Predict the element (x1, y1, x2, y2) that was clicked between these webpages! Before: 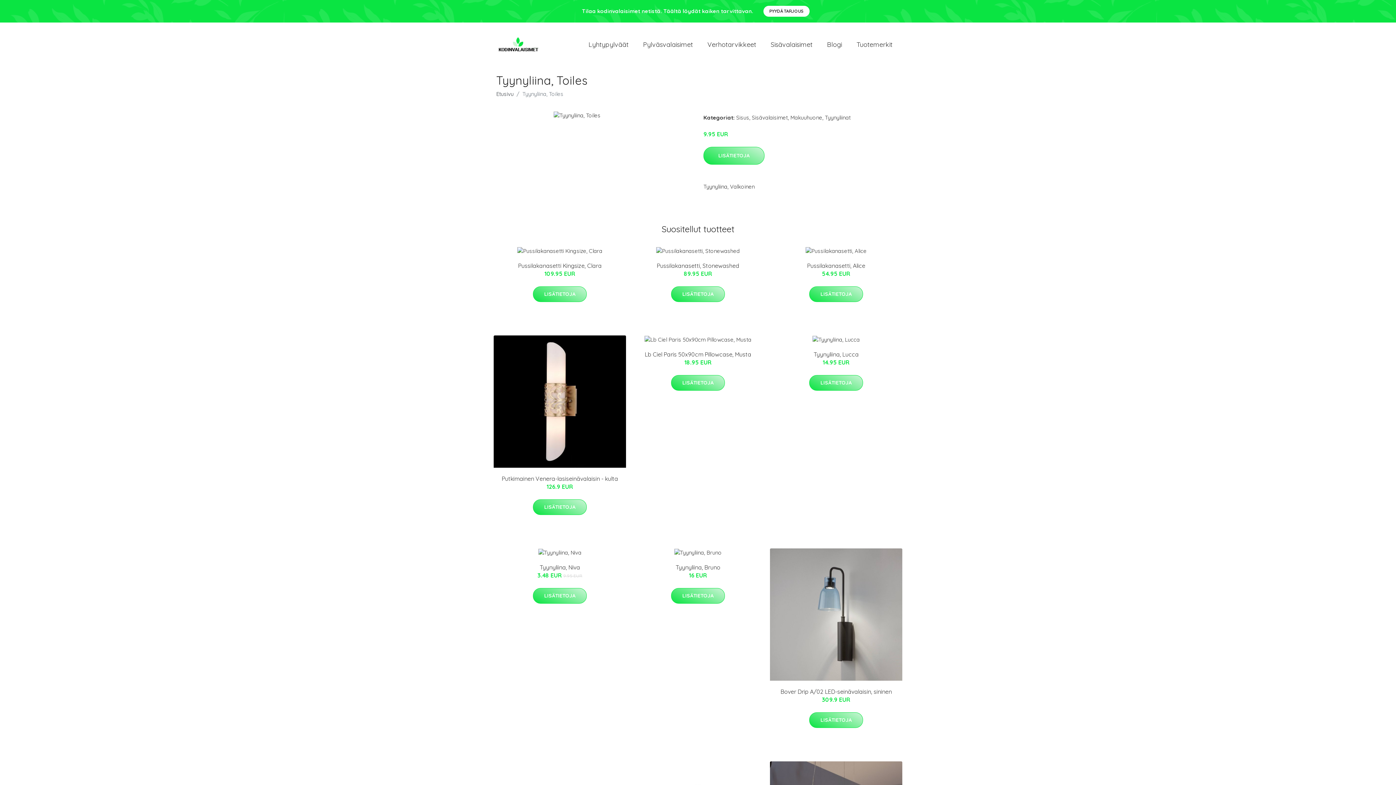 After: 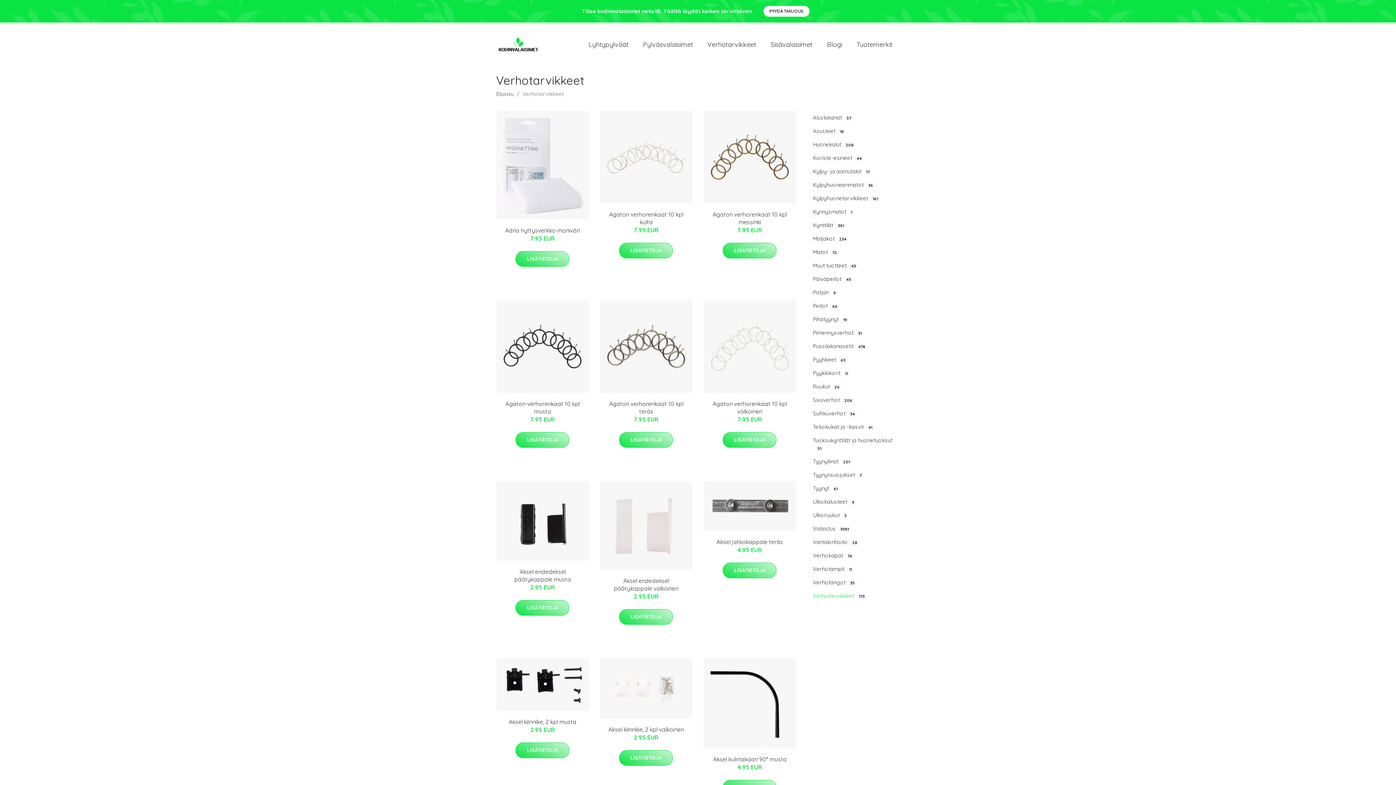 Action: label: Verhotarvikkeet bbox: (700, 32, 763, 56)